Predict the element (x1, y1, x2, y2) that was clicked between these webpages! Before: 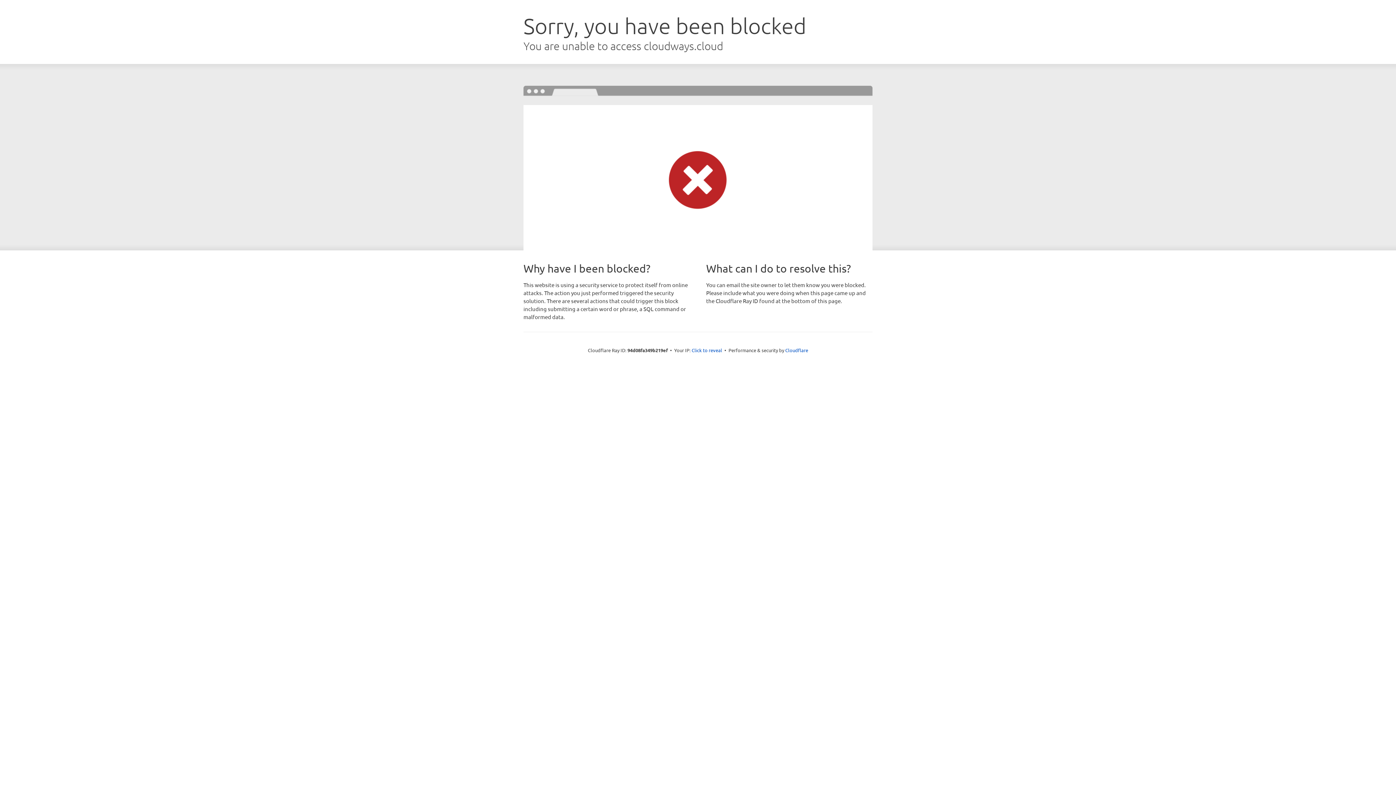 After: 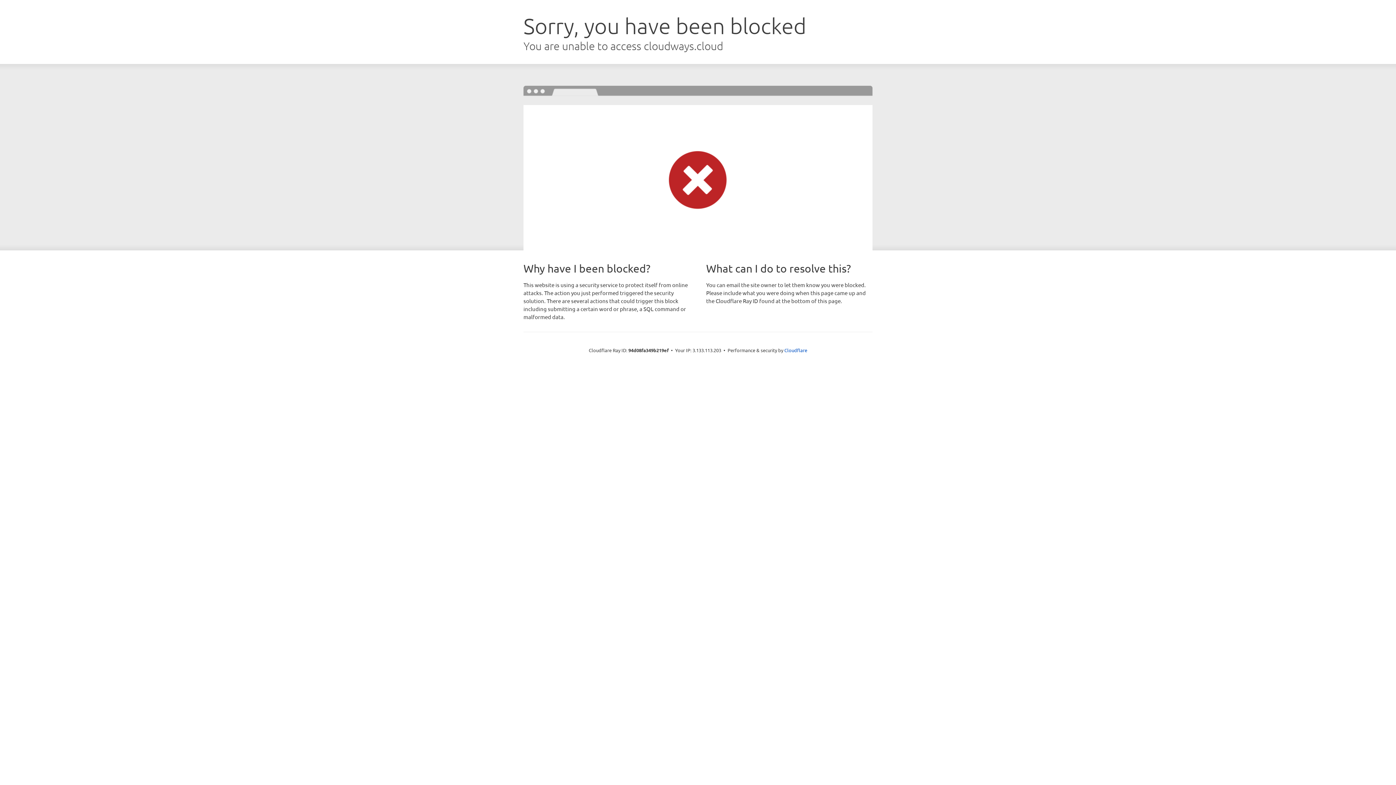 Action: label: Click to reveal bbox: (691, 346, 722, 353)